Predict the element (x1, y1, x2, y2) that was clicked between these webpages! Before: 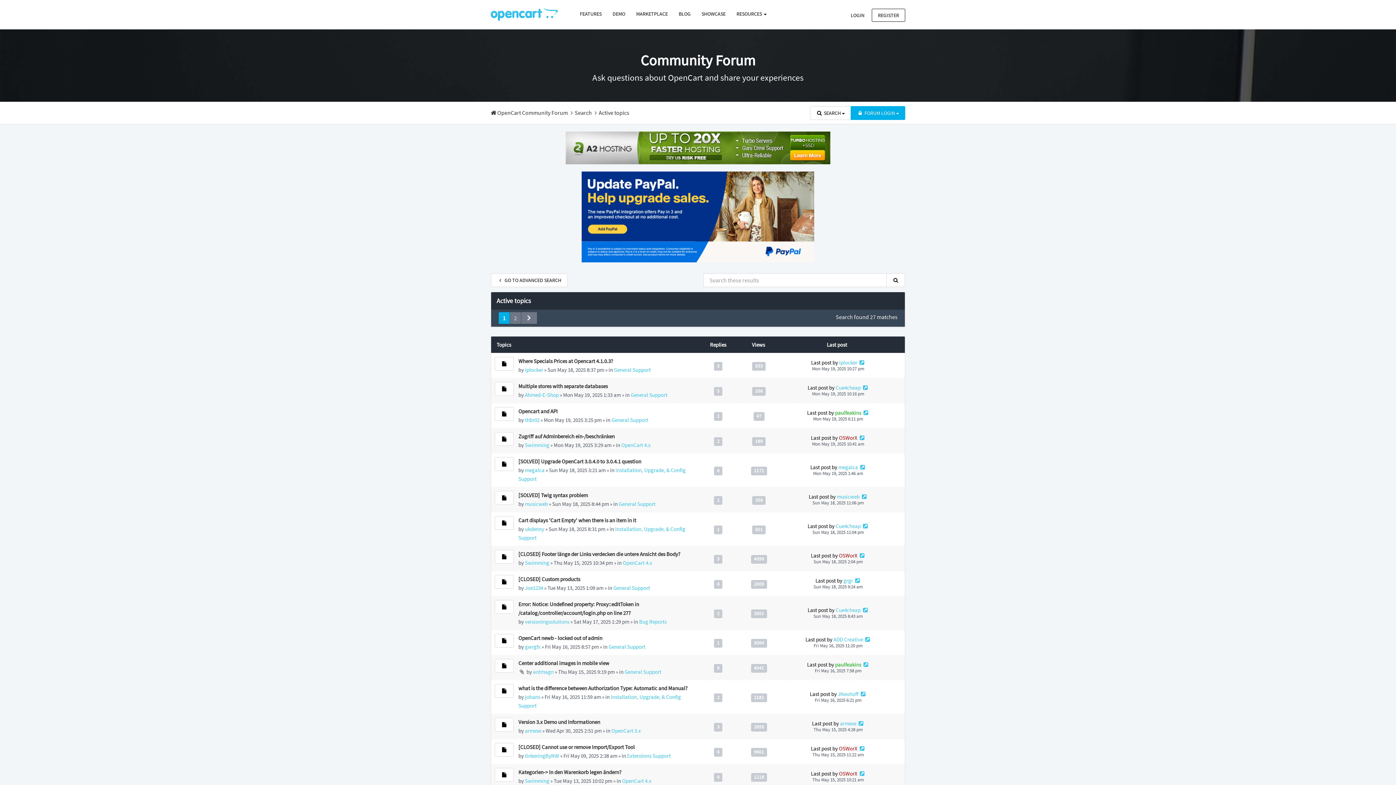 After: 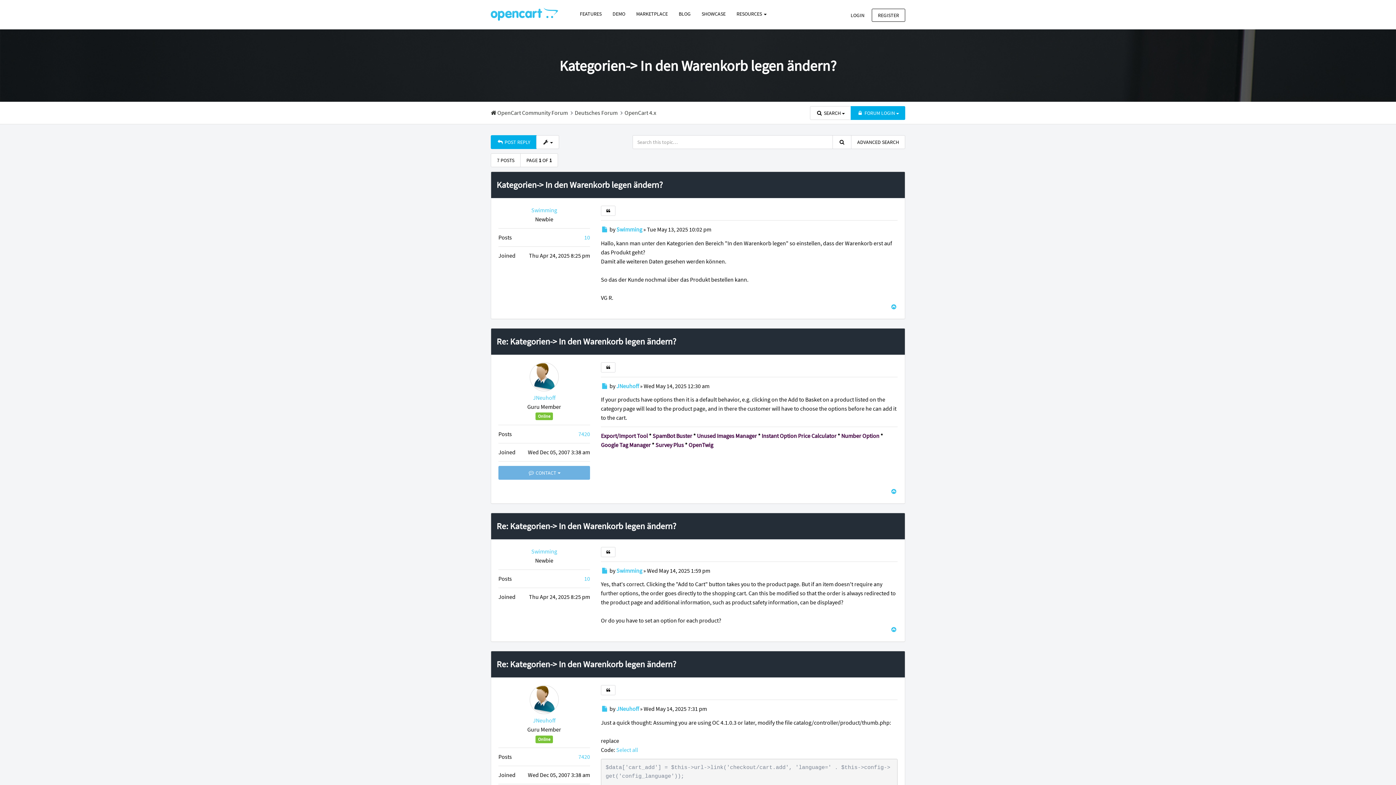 Action: bbox: (518, 769, 621, 775) label: Kategorien-> In den Warenkorb legen ändern?